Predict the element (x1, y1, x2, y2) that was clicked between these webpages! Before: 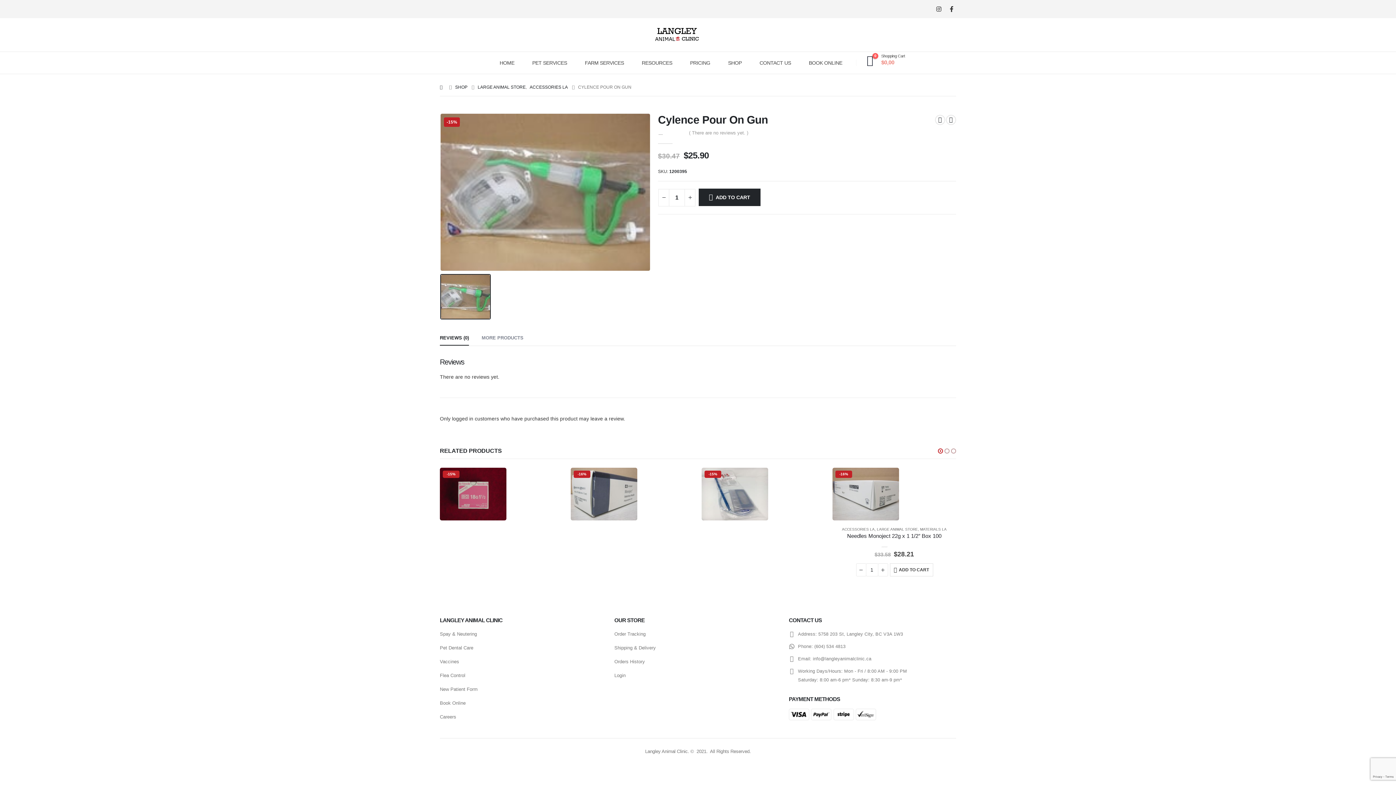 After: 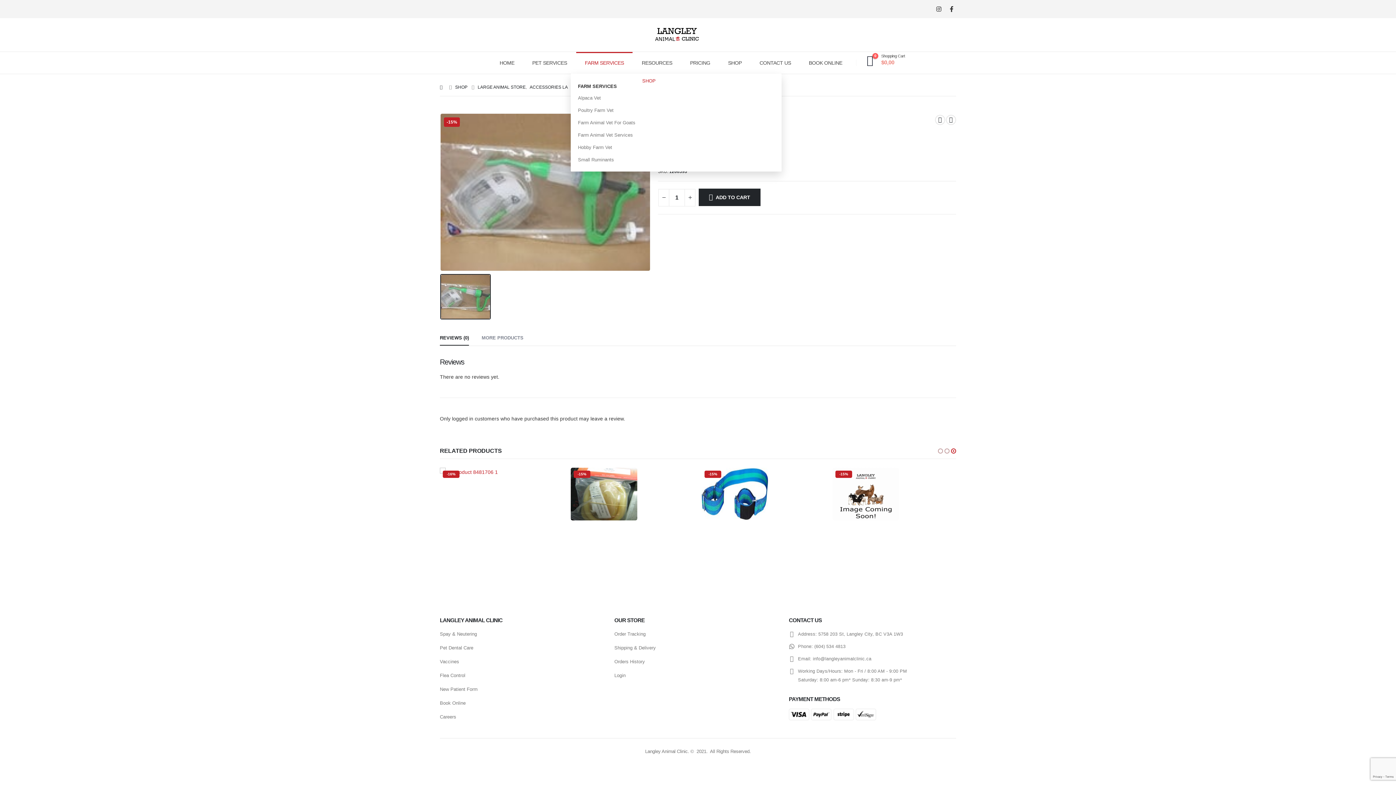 Action: label: FARM SERVICES bbox: (576, 51, 632, 73)